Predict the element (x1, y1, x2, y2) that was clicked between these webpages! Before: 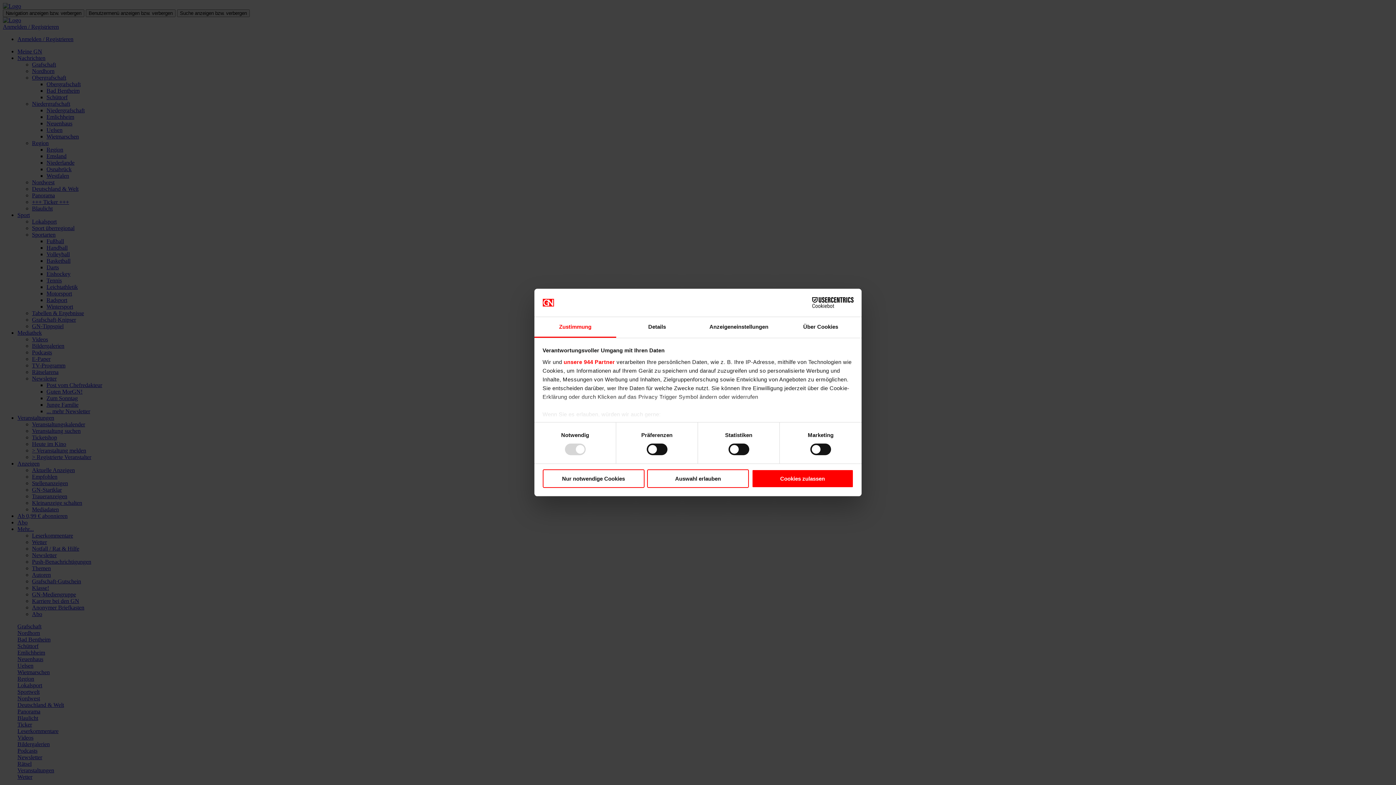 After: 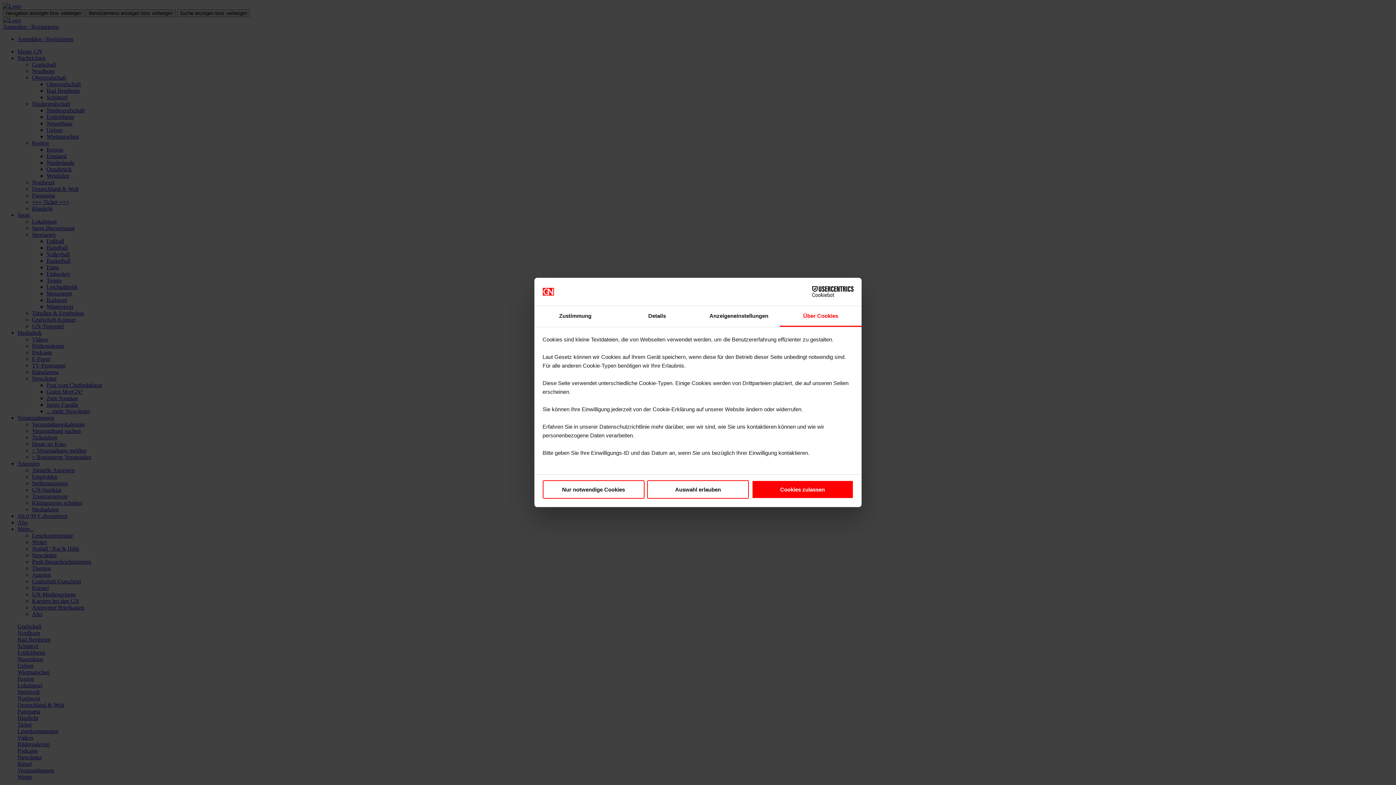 Action: label: Über Cookies bbox: (780, 317, 861, 337)